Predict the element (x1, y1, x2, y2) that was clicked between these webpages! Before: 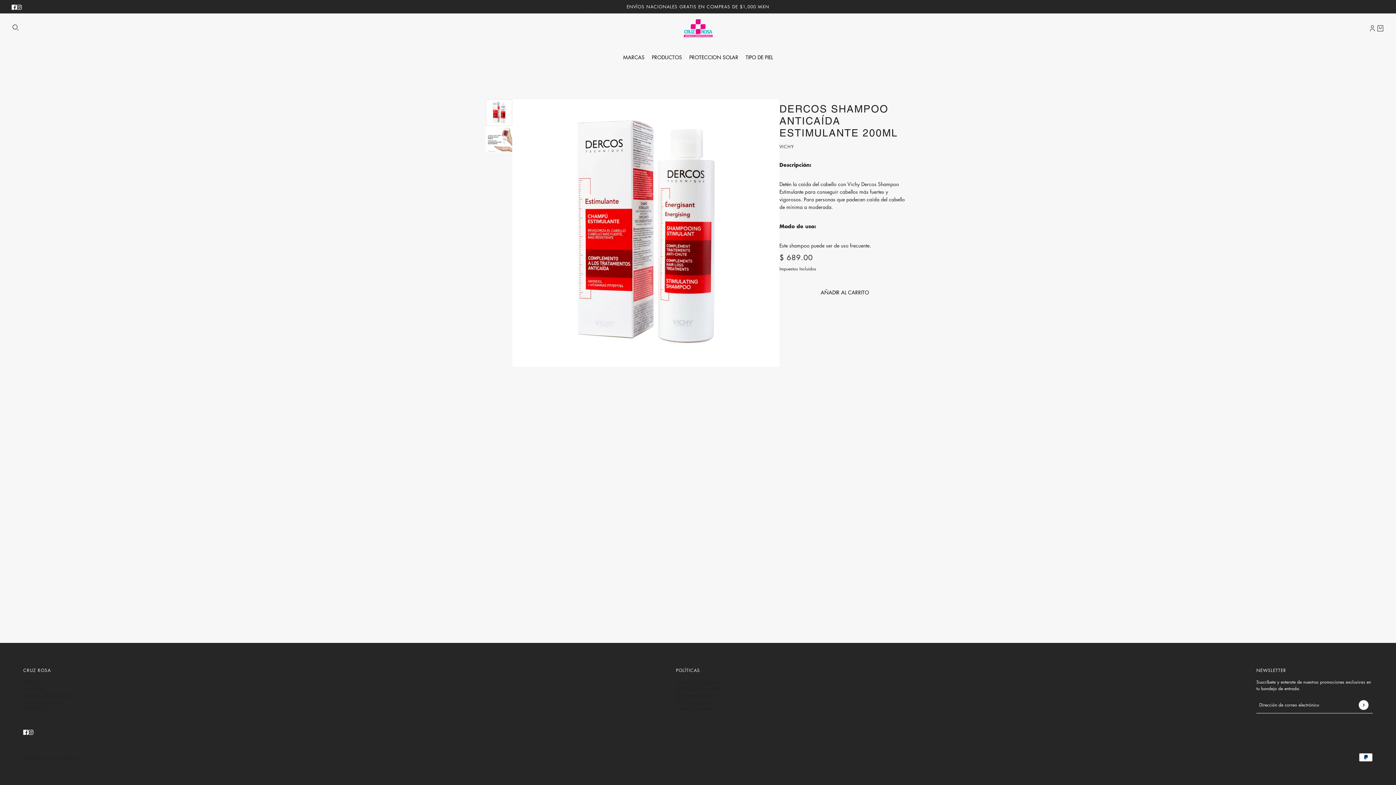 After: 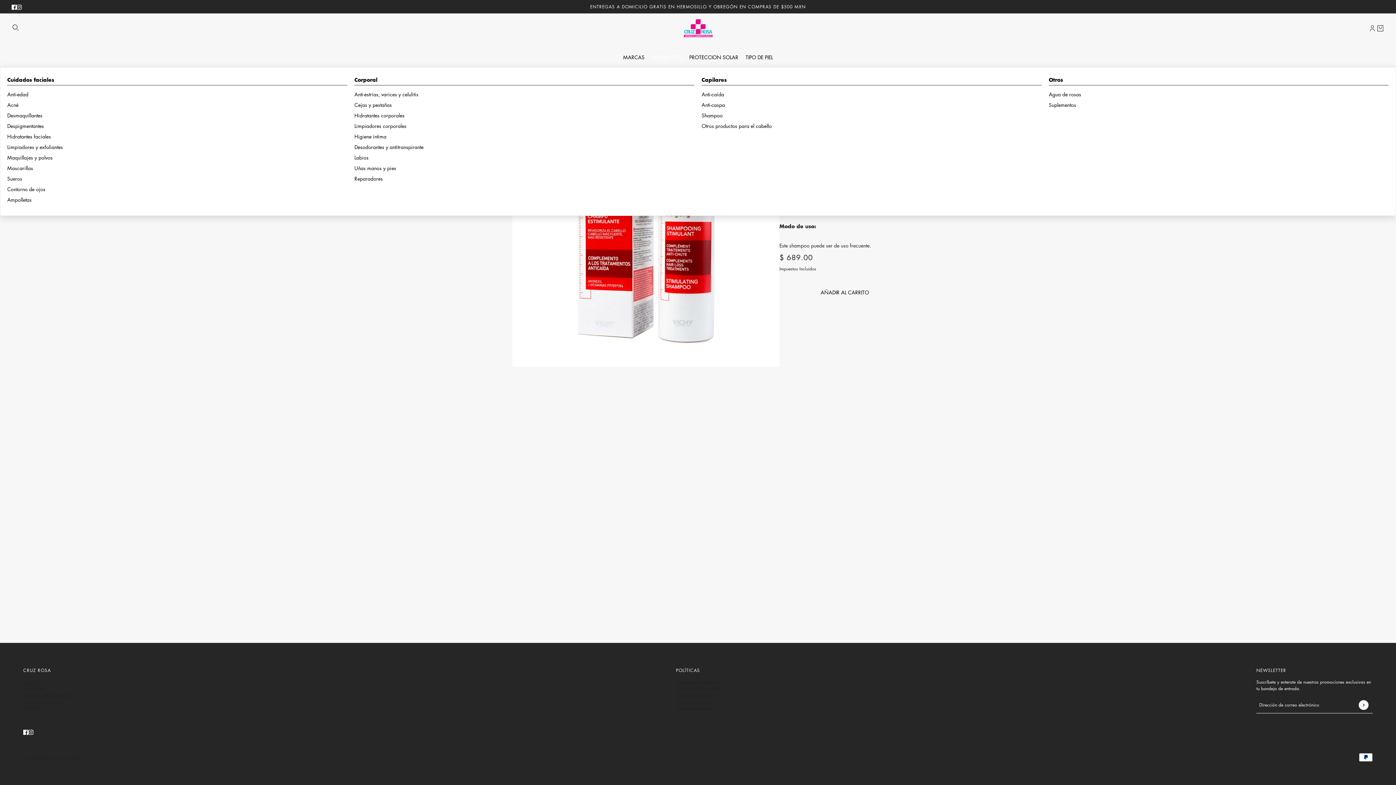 Action: bbox: (648, 49, 685, 67) label: PRODUCTOS